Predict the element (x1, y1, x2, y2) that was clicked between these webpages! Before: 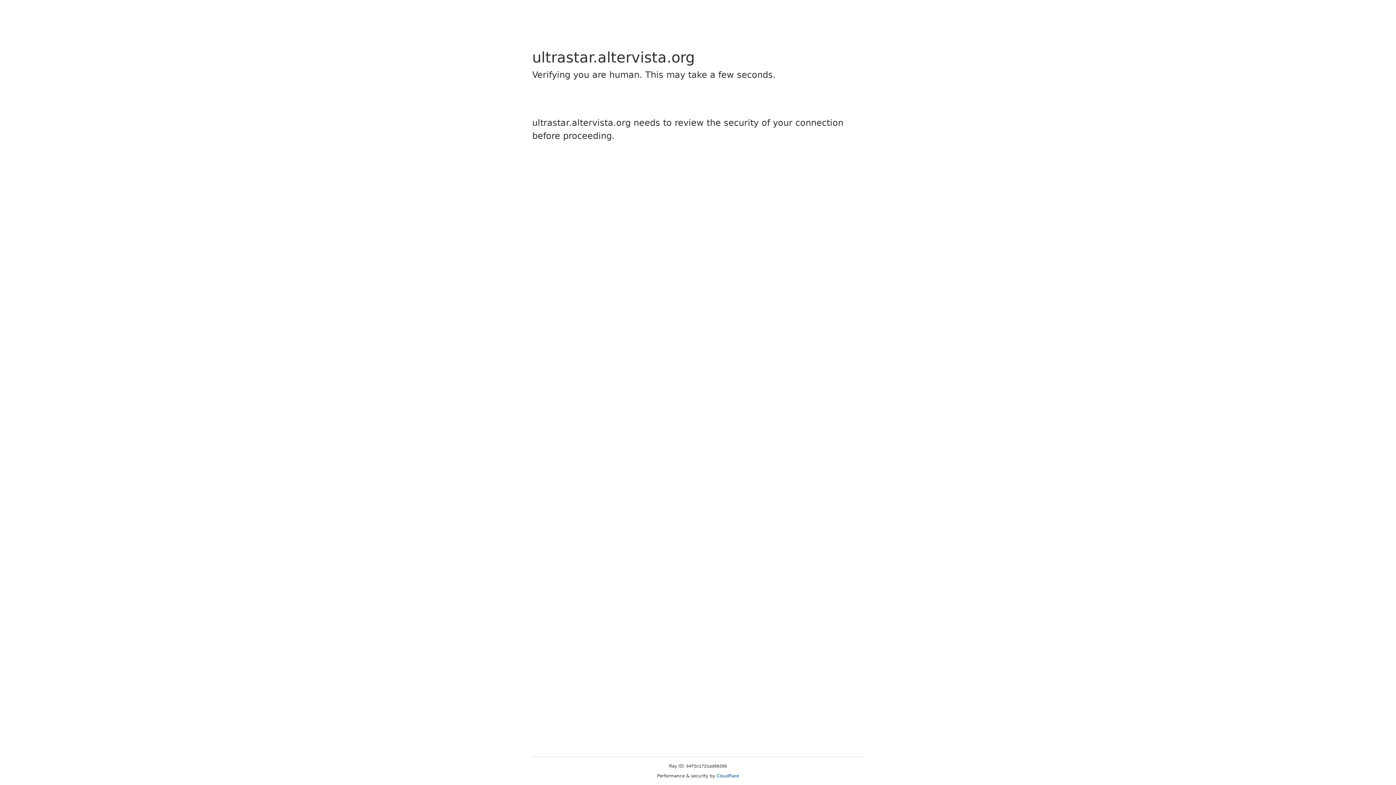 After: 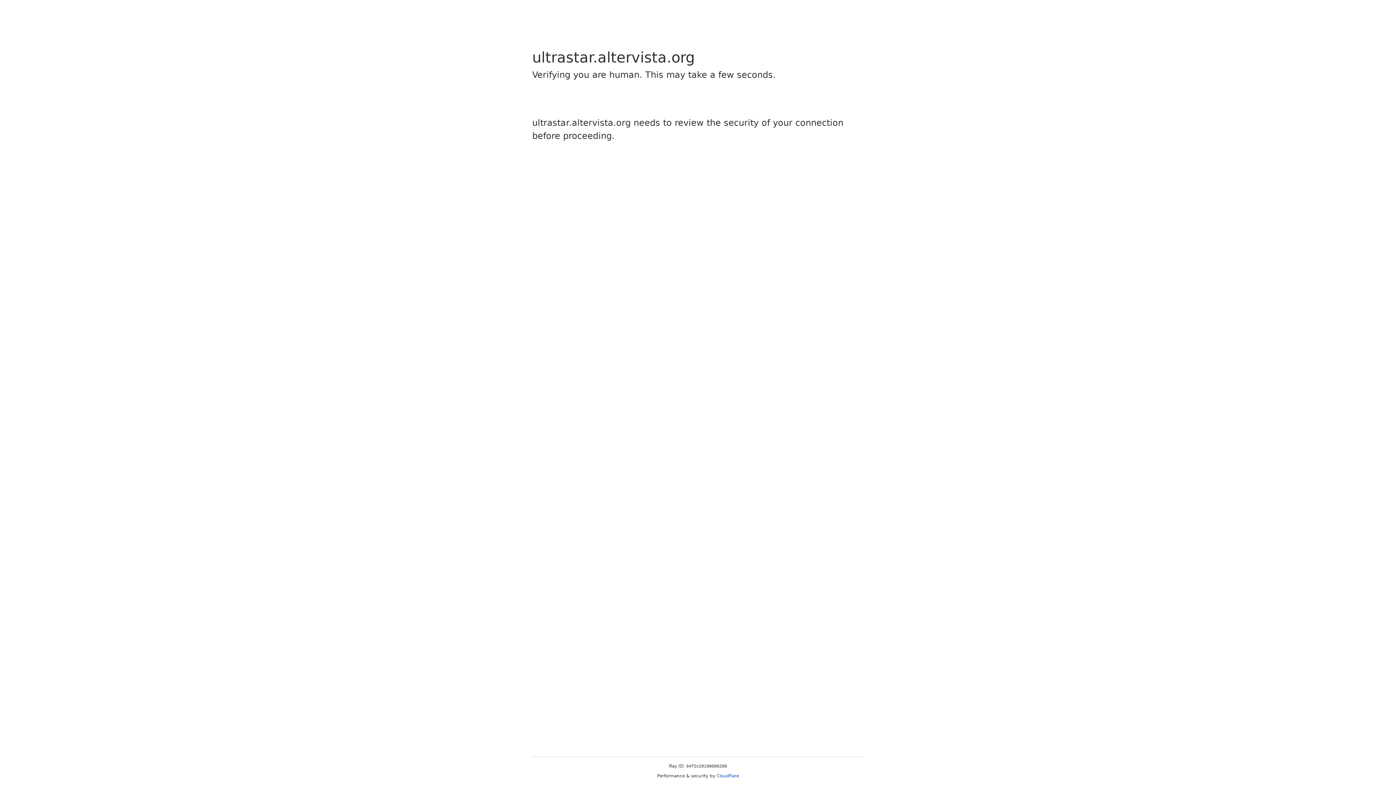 Action: label: Cloudflare bbox: (716, 773, 739, 778)